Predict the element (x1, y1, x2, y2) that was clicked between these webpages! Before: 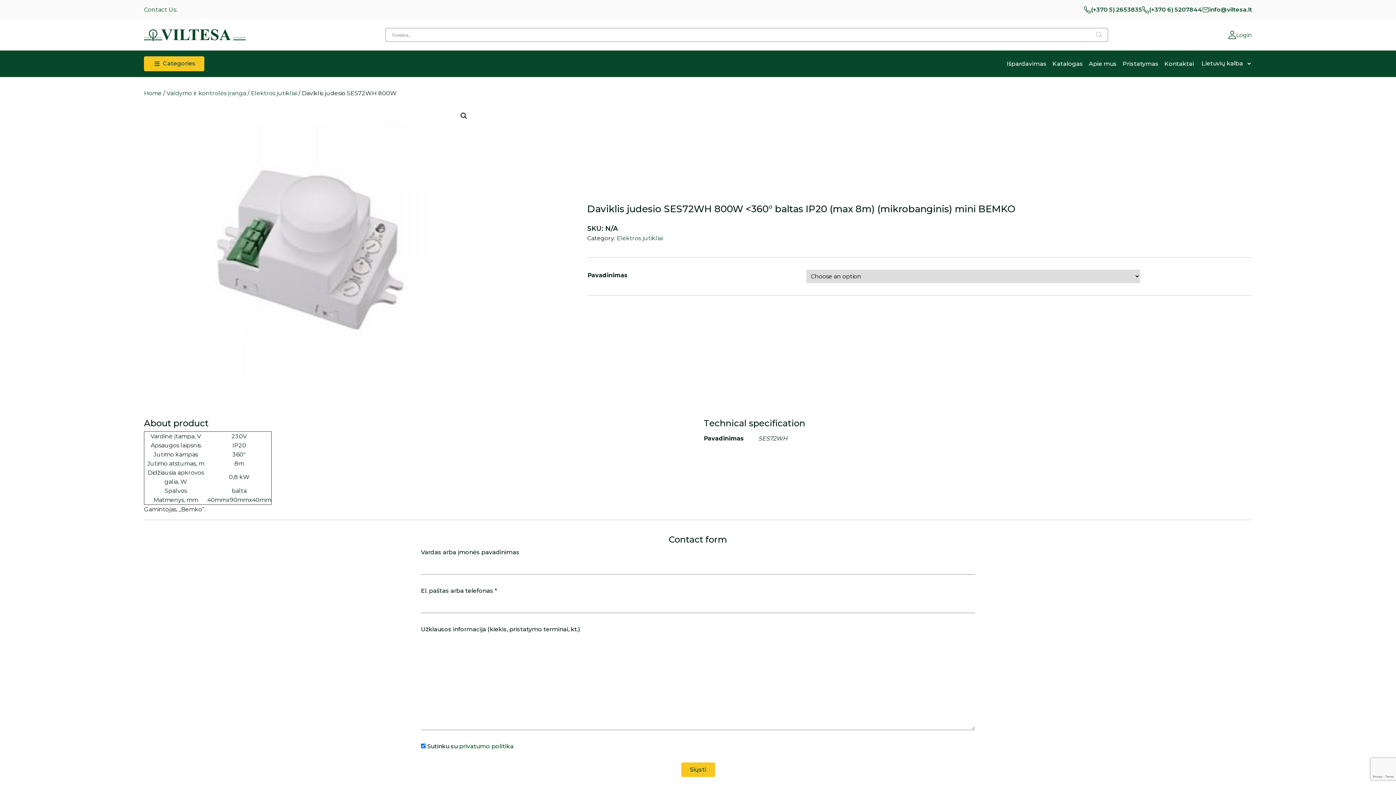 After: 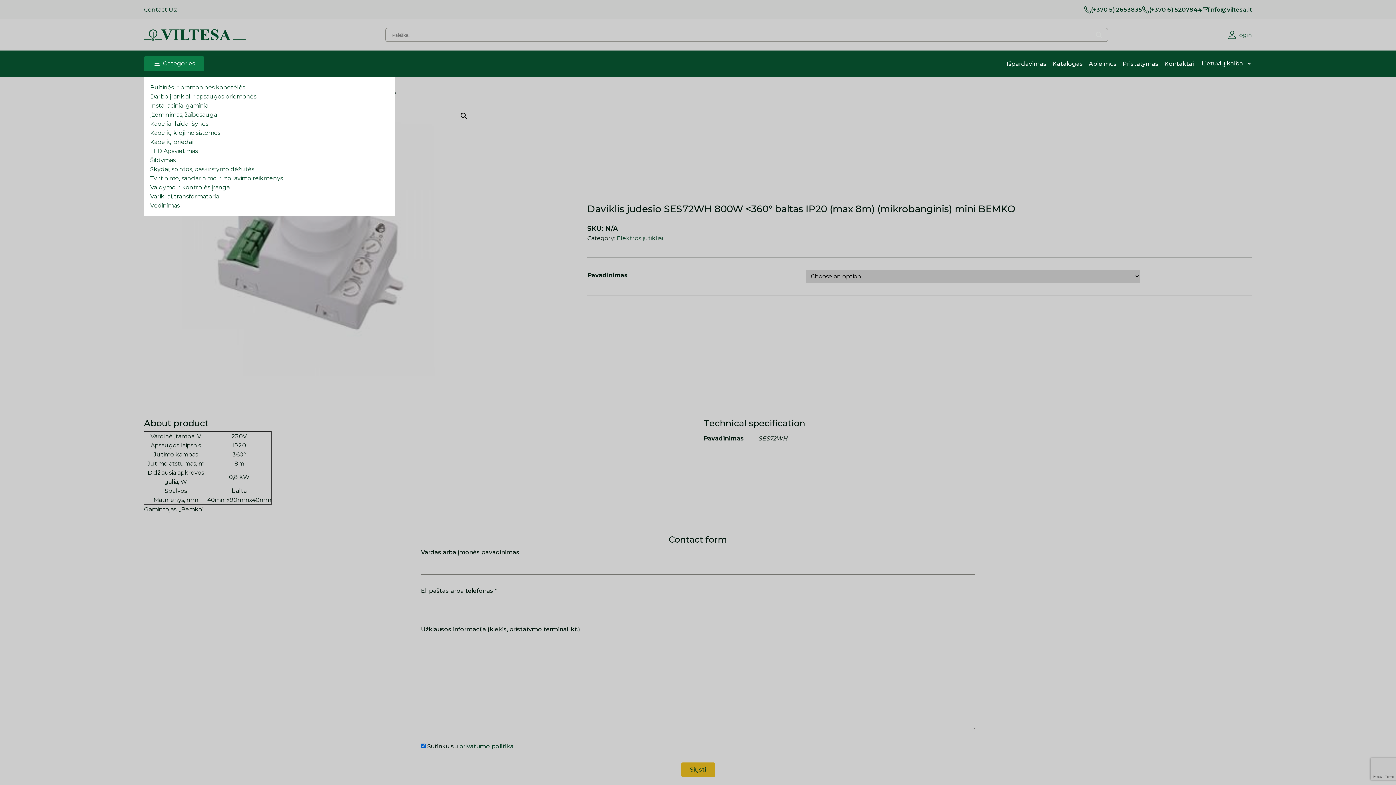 Action: bbox: (144, 56, 204, 71) label:  Categories